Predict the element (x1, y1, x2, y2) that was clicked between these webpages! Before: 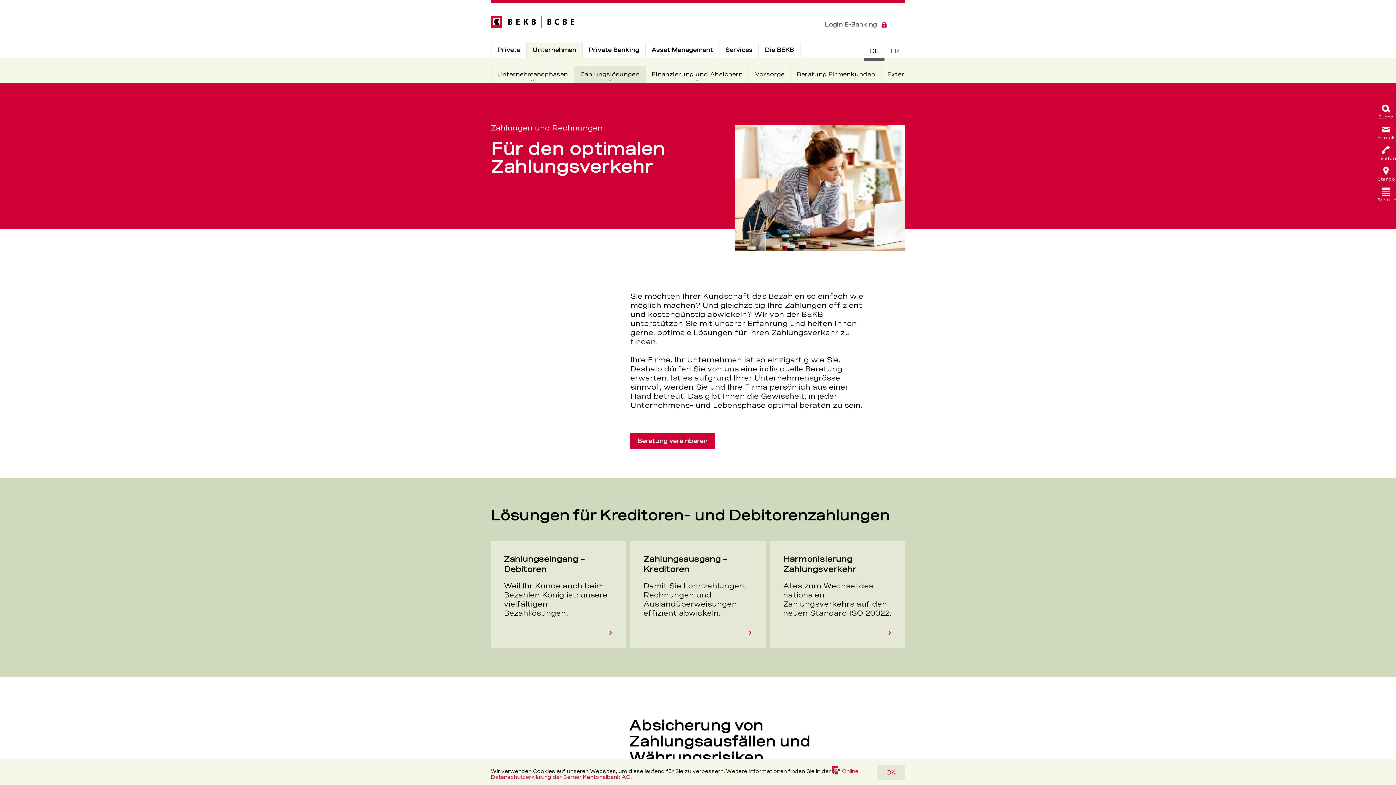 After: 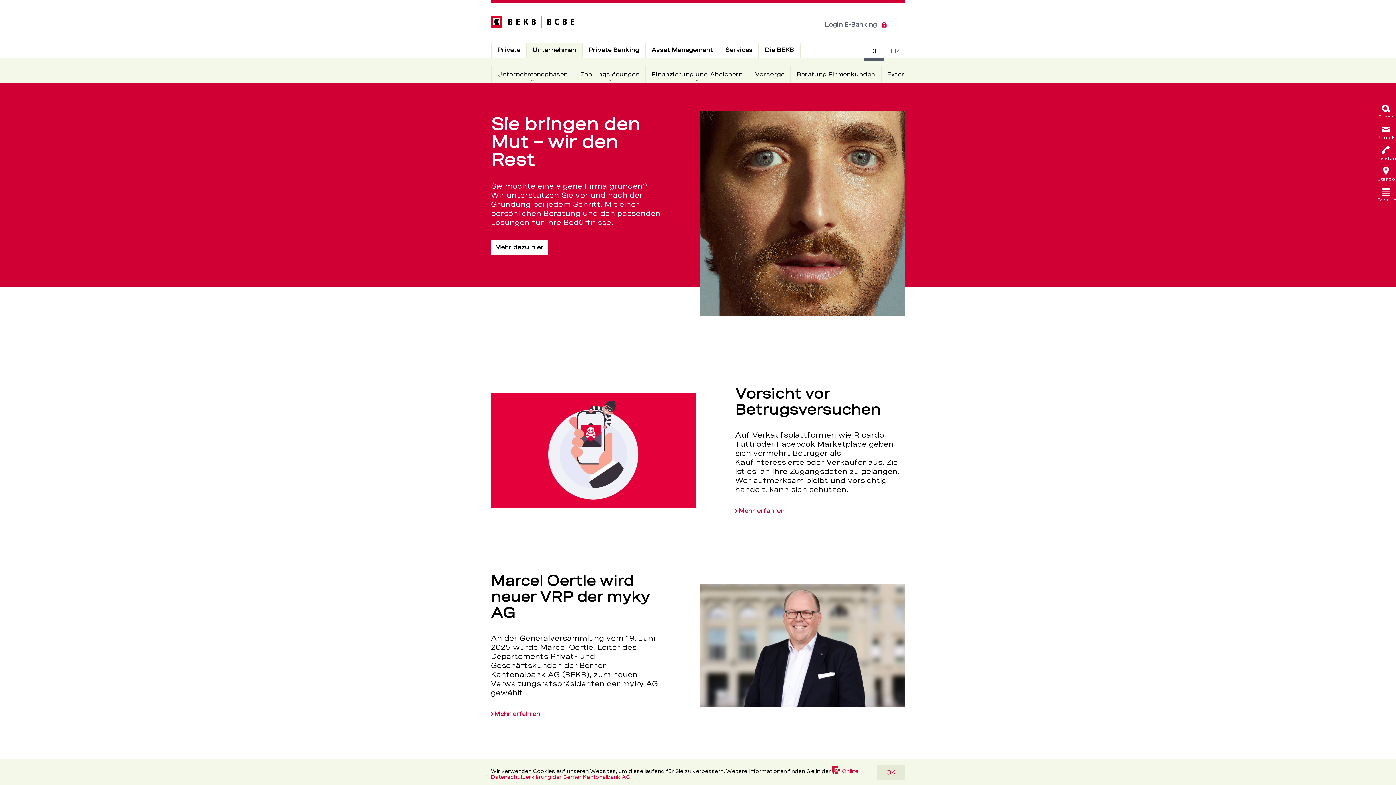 Action: label: Unternehmen
Aktiv bbox: (526, 42, 582, 57)